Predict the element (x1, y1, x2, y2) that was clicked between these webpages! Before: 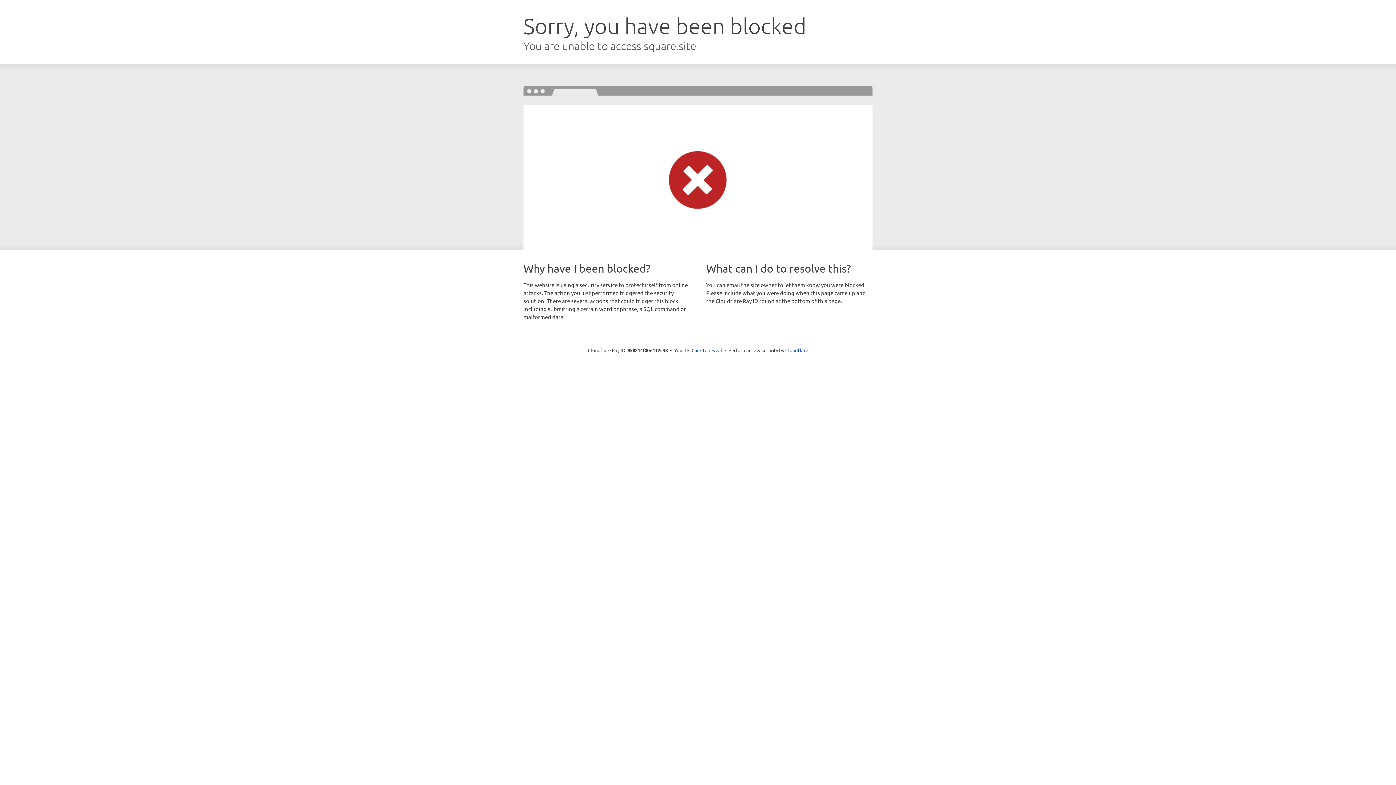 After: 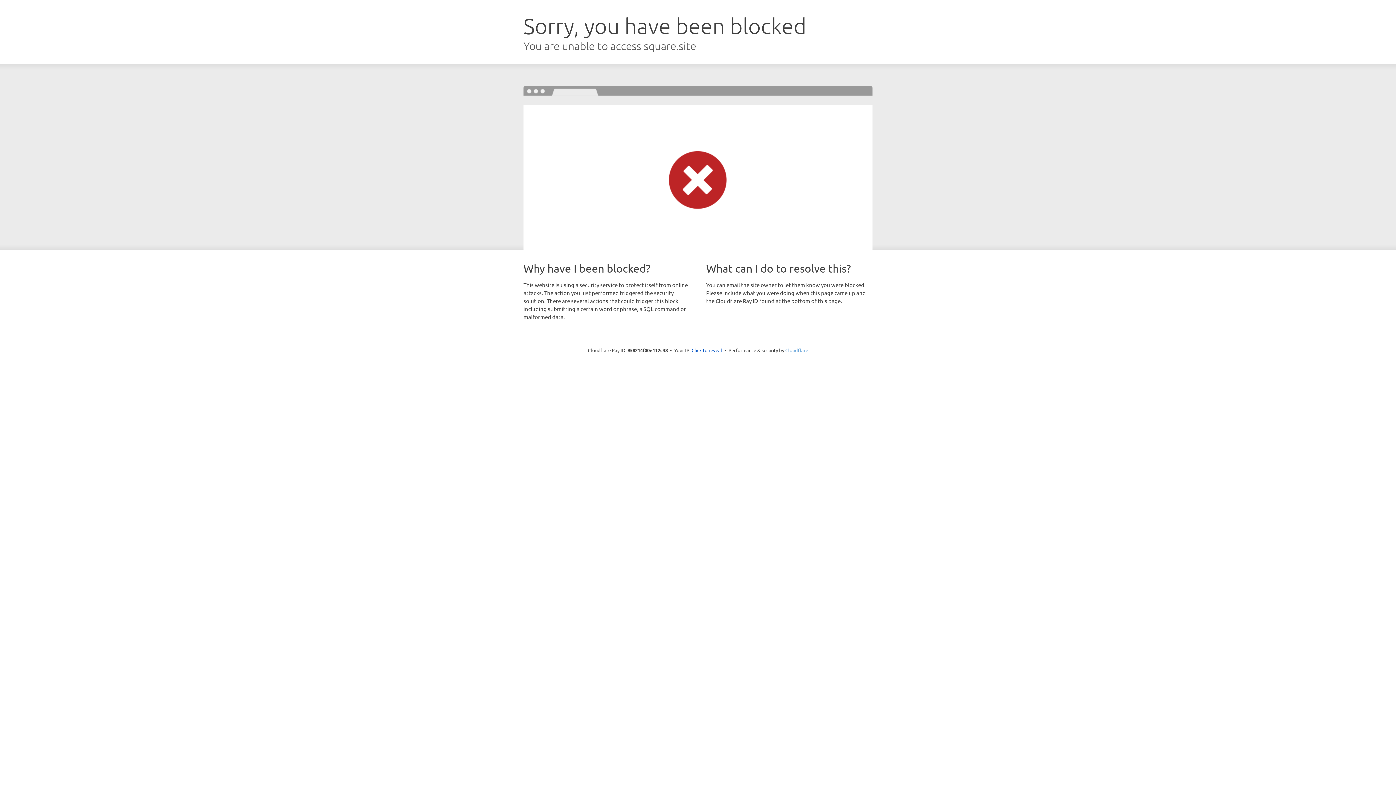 Action: label: Cloudflare bbox: (785, 347, 808, 353)